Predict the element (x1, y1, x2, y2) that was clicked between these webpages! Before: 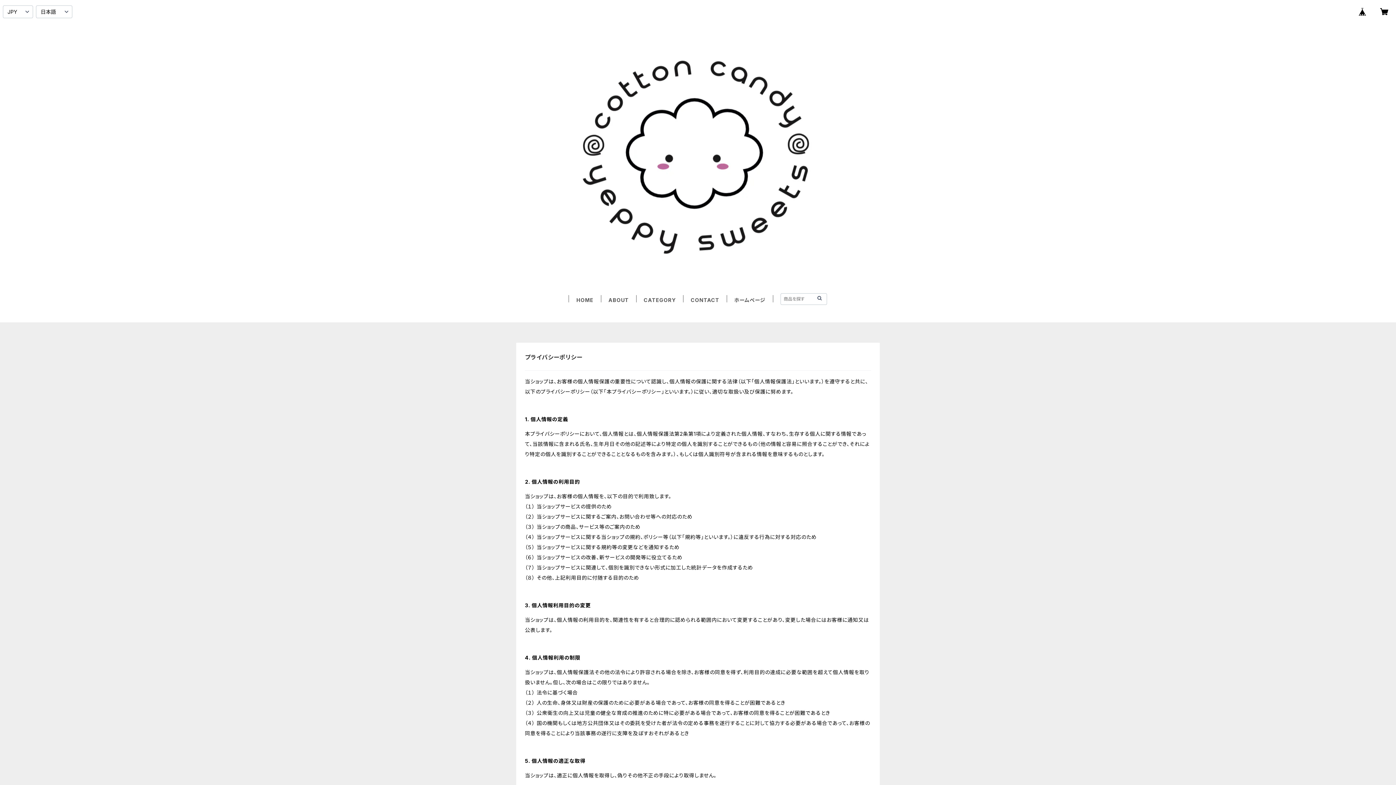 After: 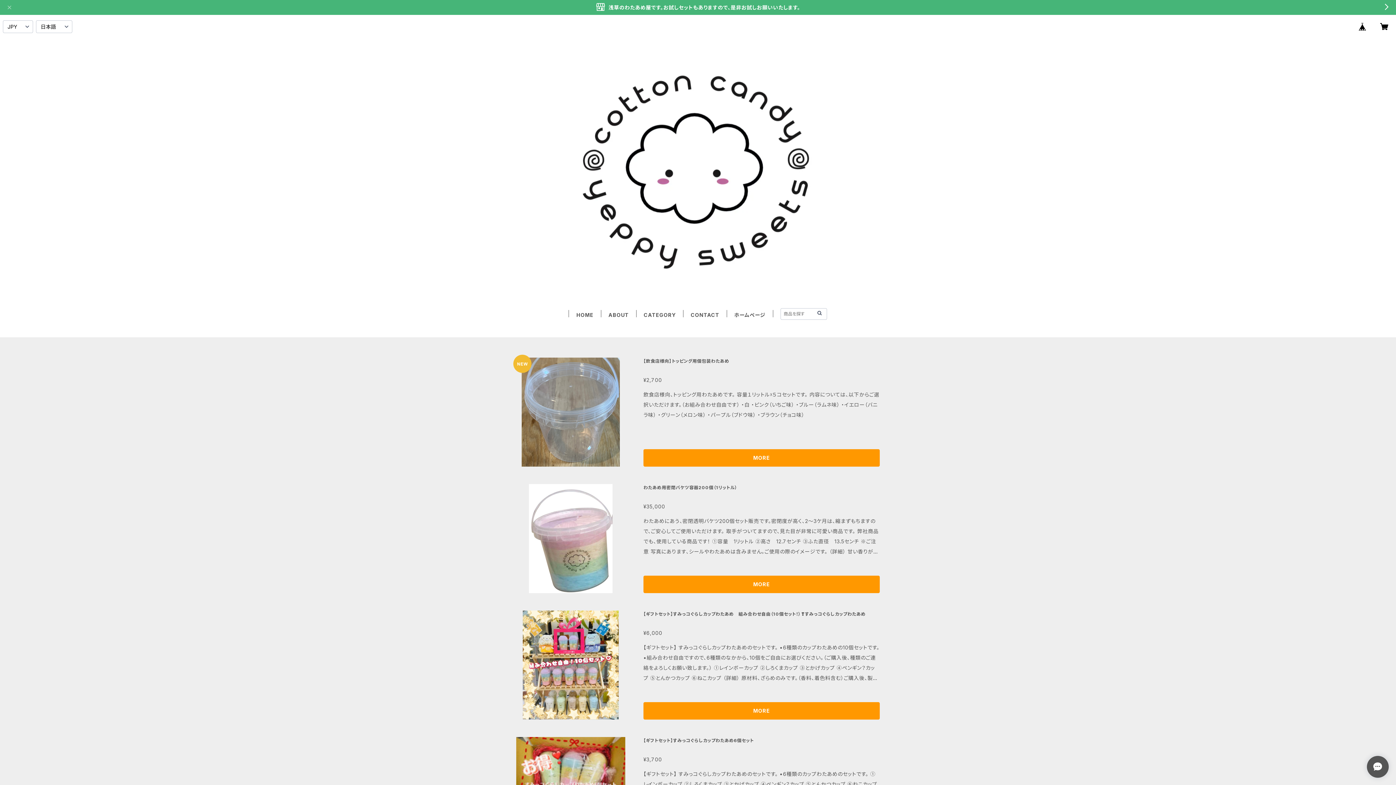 Action: bbox: (576, 297, 593, 303) label: HOME